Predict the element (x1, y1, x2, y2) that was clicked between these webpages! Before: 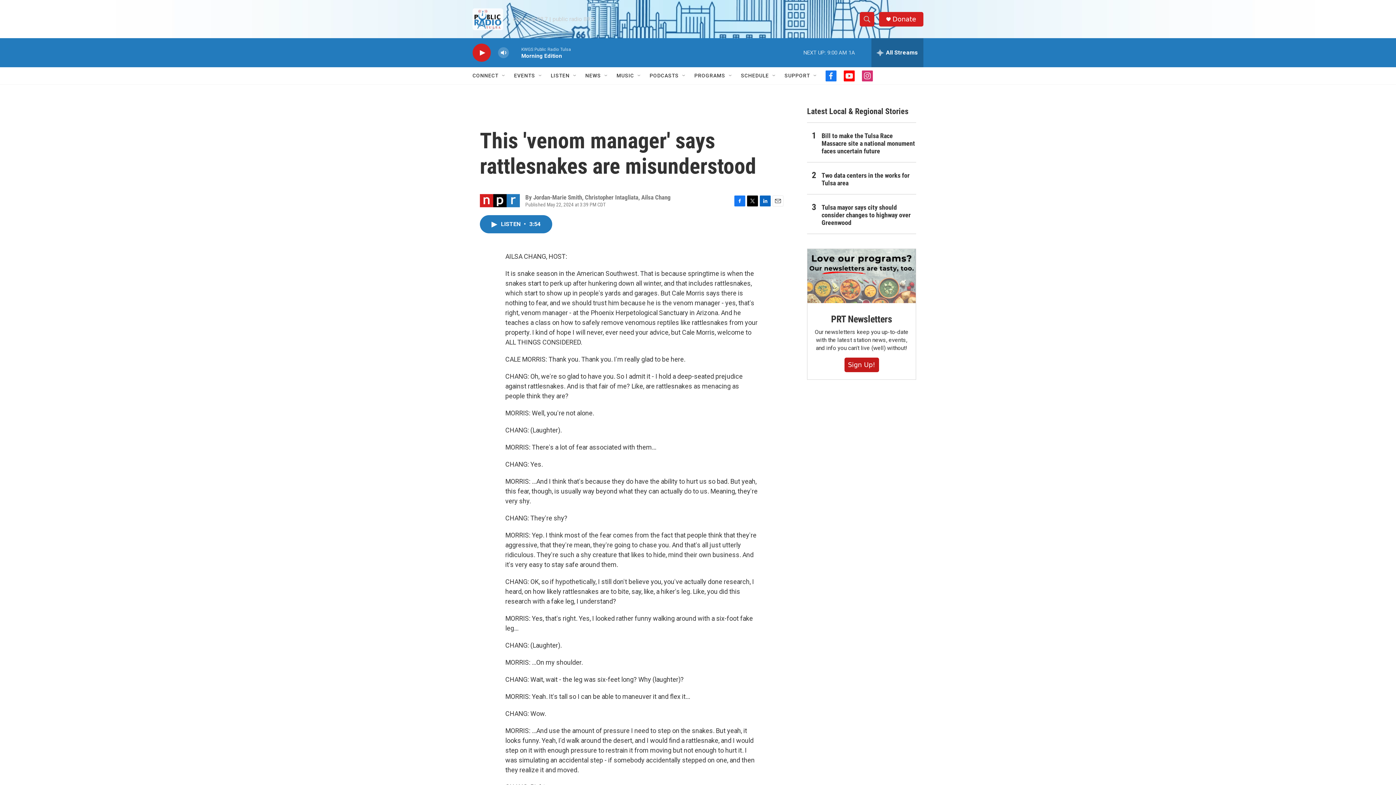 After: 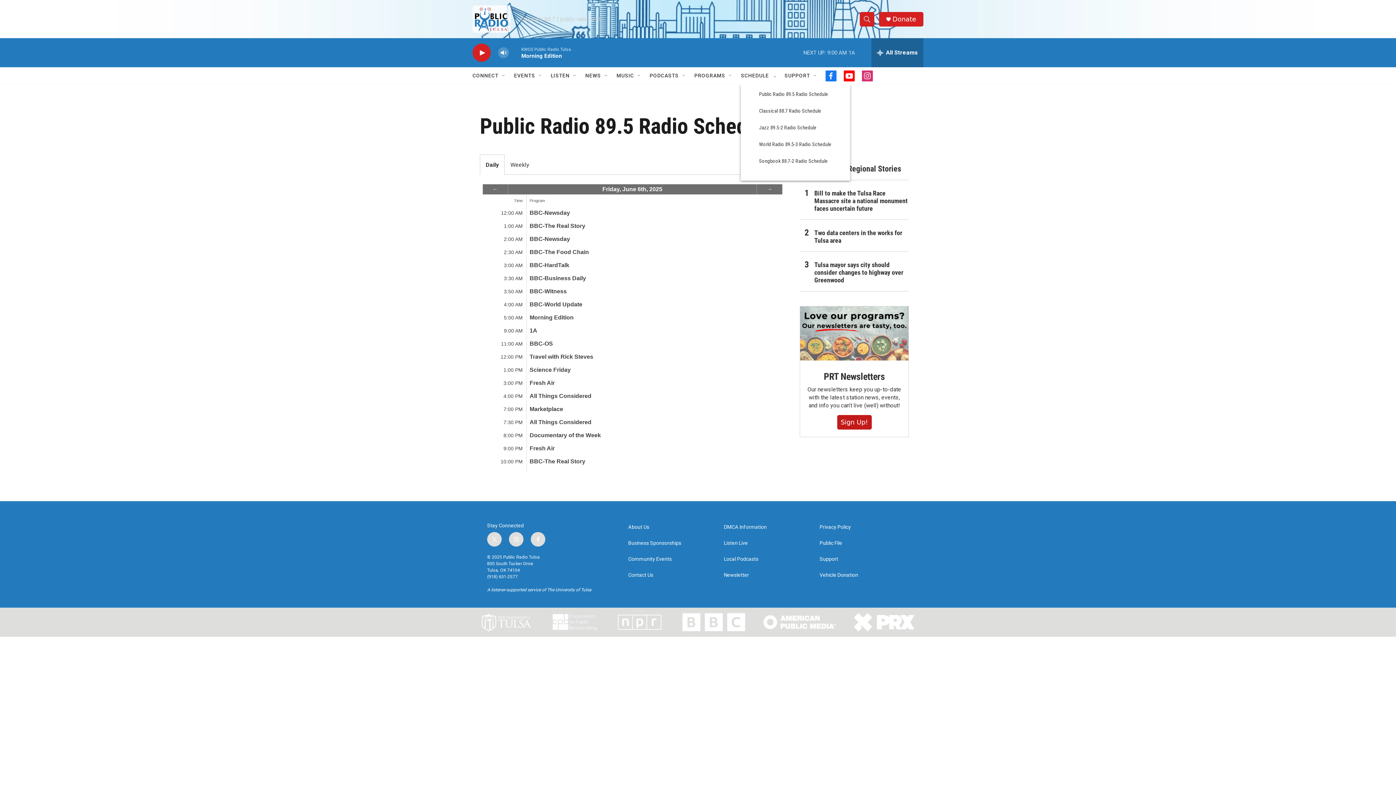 Action: label: SCHEDULE bbox: (741, 67, 769, 84)